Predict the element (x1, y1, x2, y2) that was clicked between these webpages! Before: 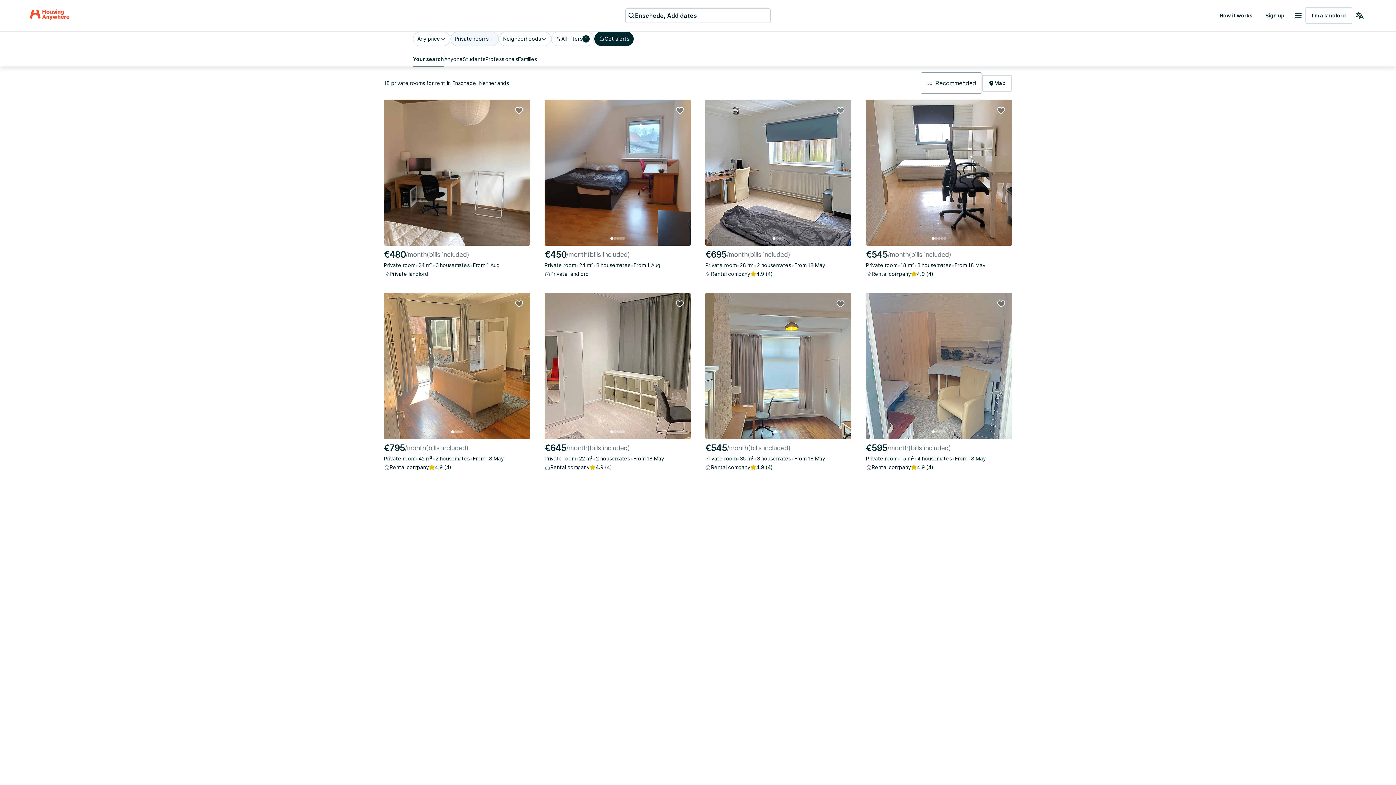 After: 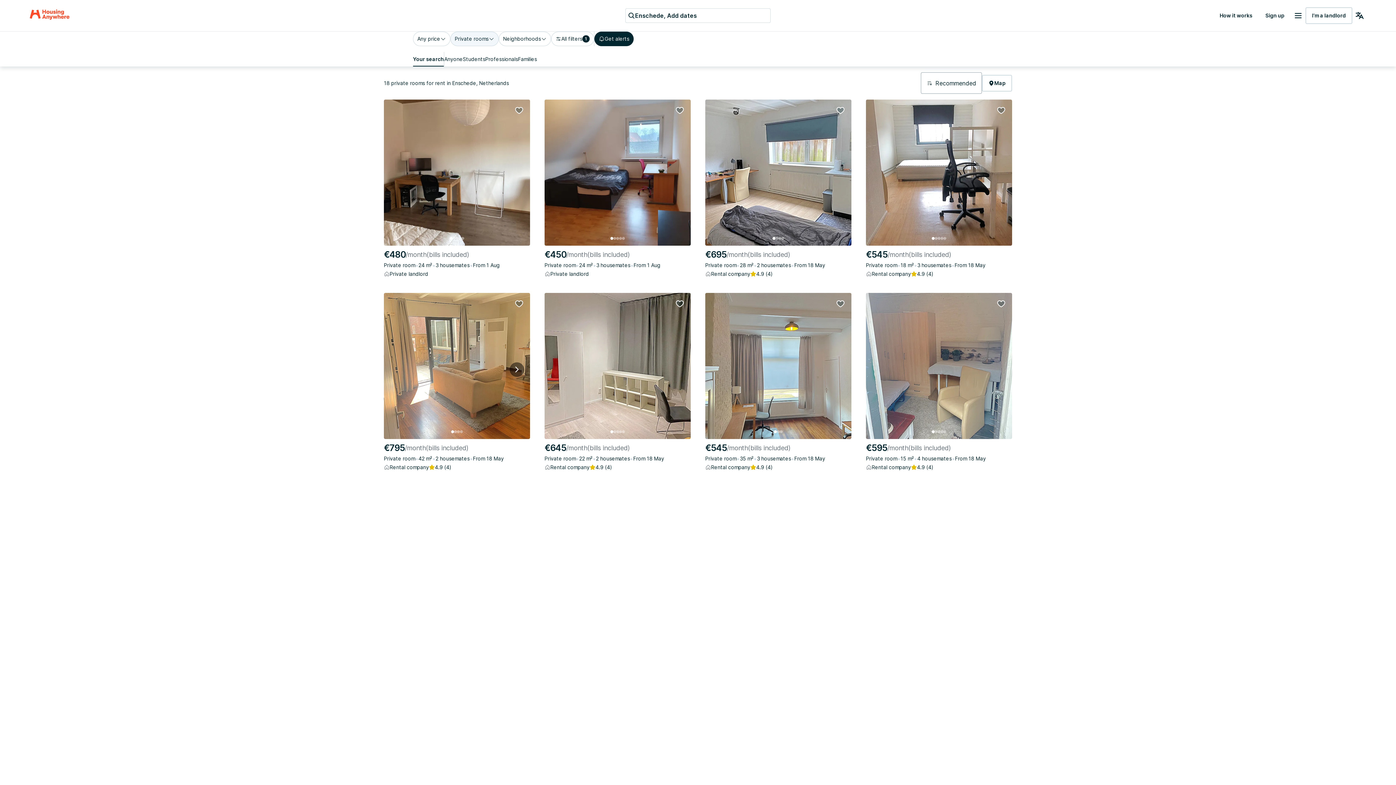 Action: label: Image 3 bbox: (460, 430, 462, 433)